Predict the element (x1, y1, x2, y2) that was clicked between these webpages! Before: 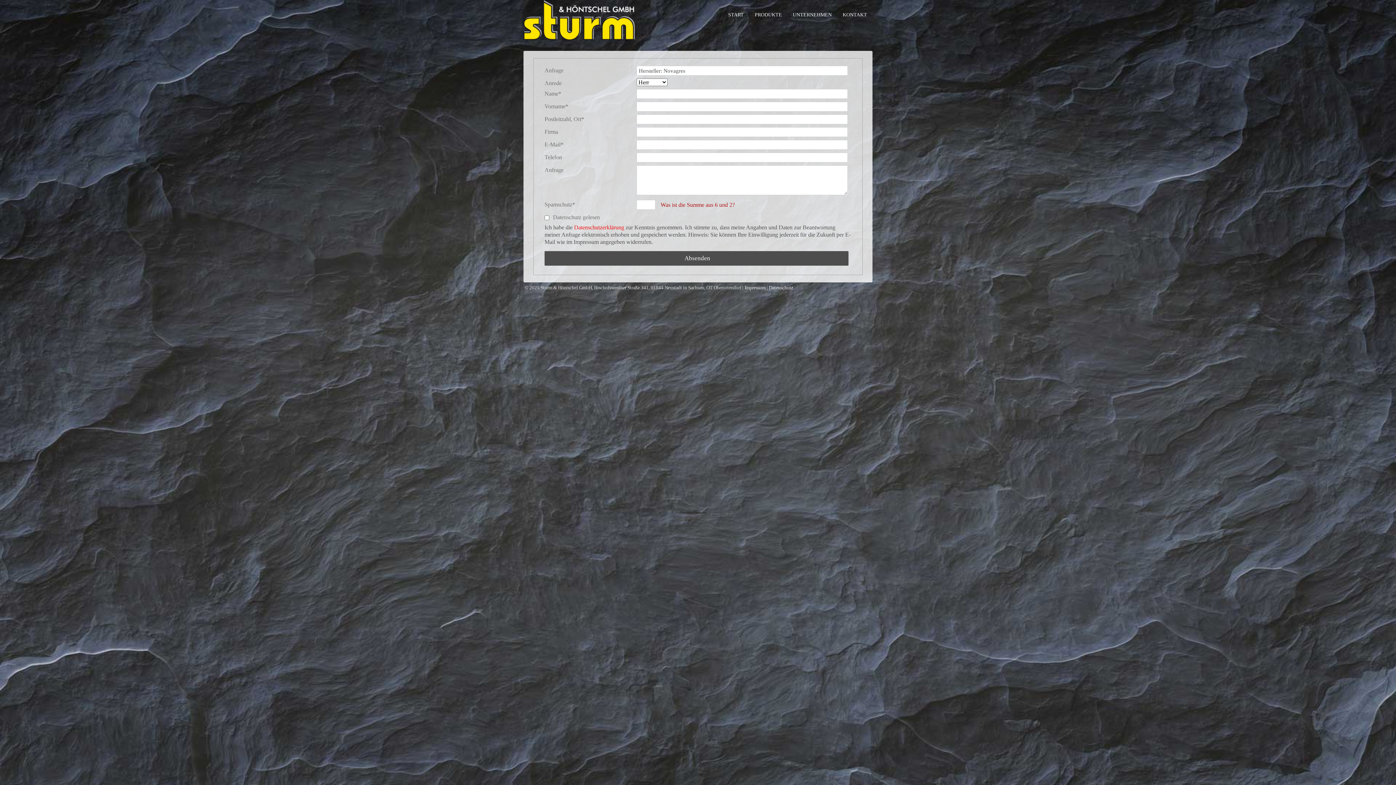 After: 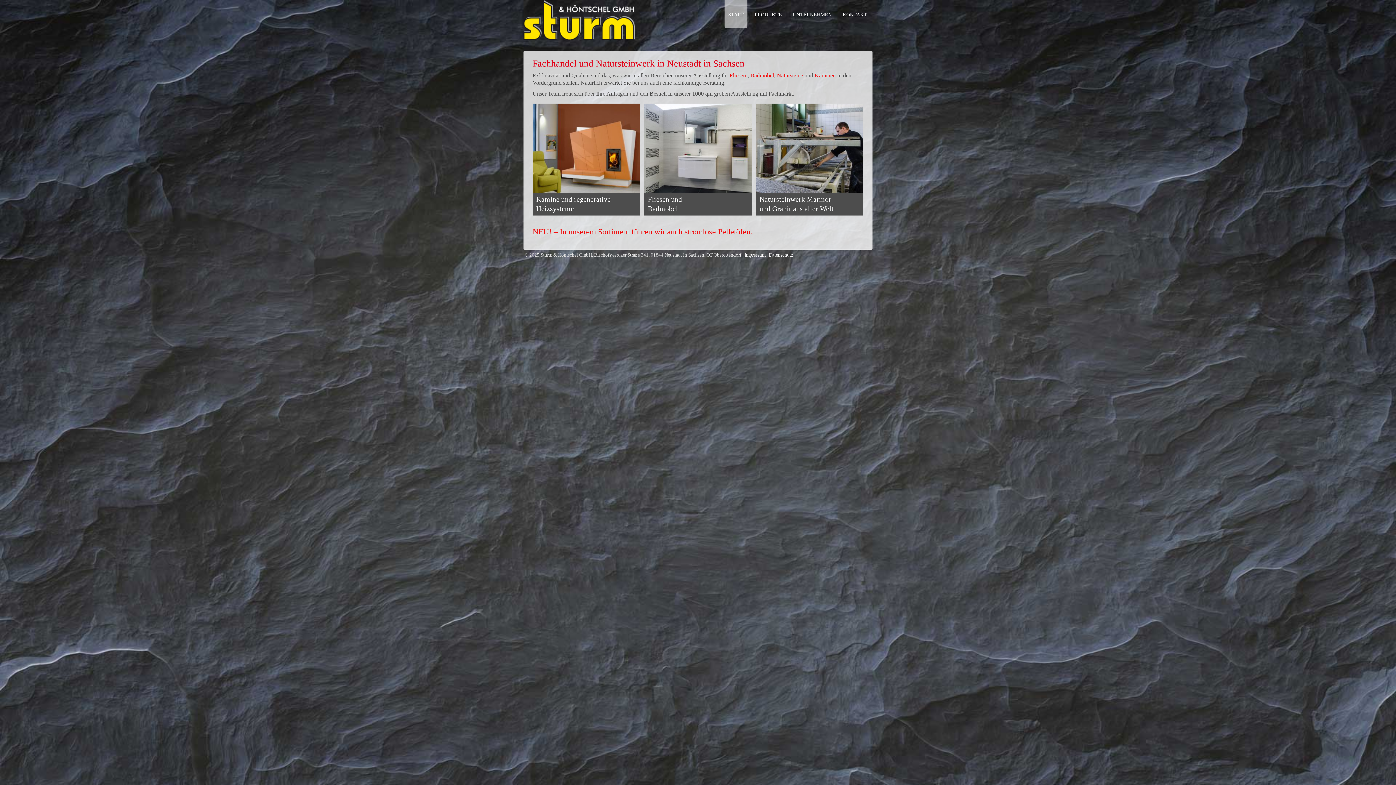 Action: bbox: (724, -1, 747, 28) label: START